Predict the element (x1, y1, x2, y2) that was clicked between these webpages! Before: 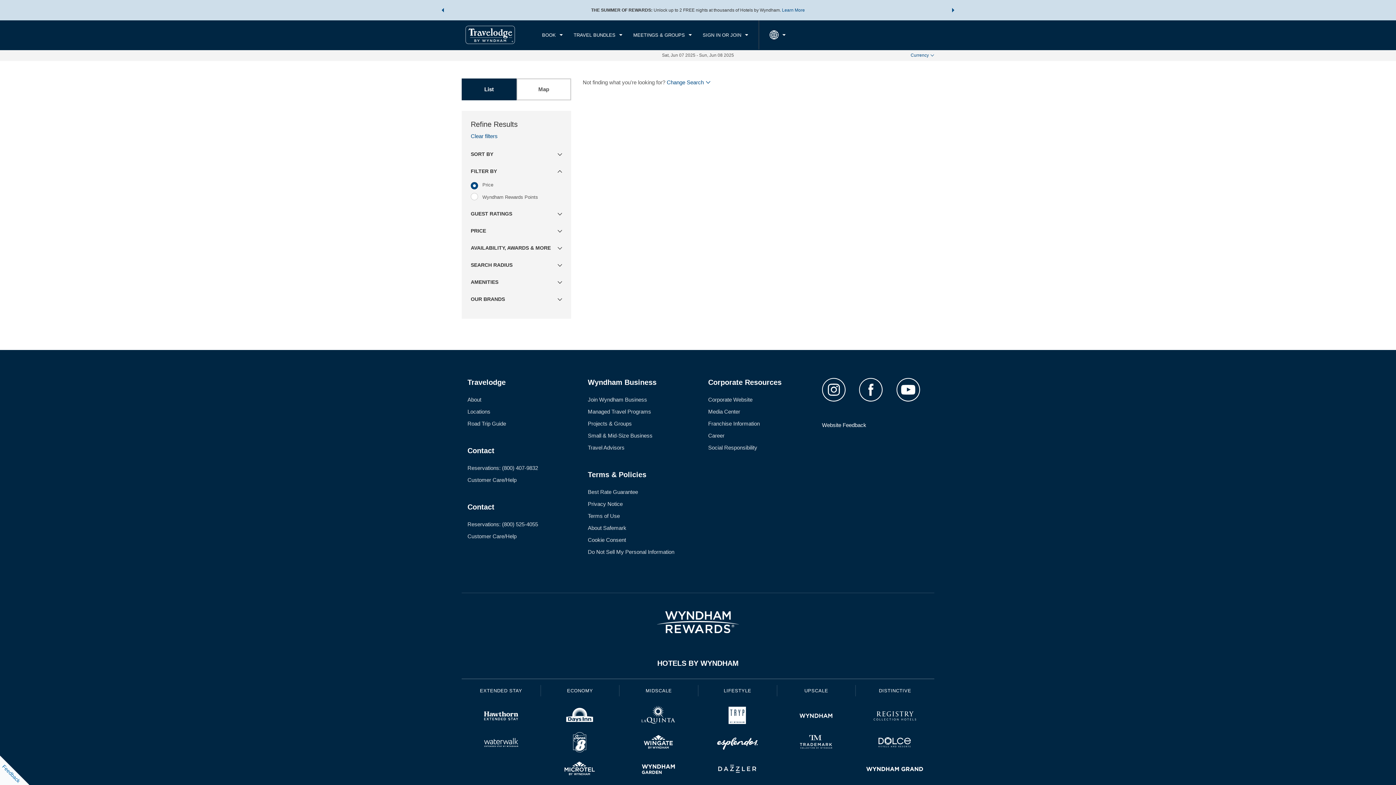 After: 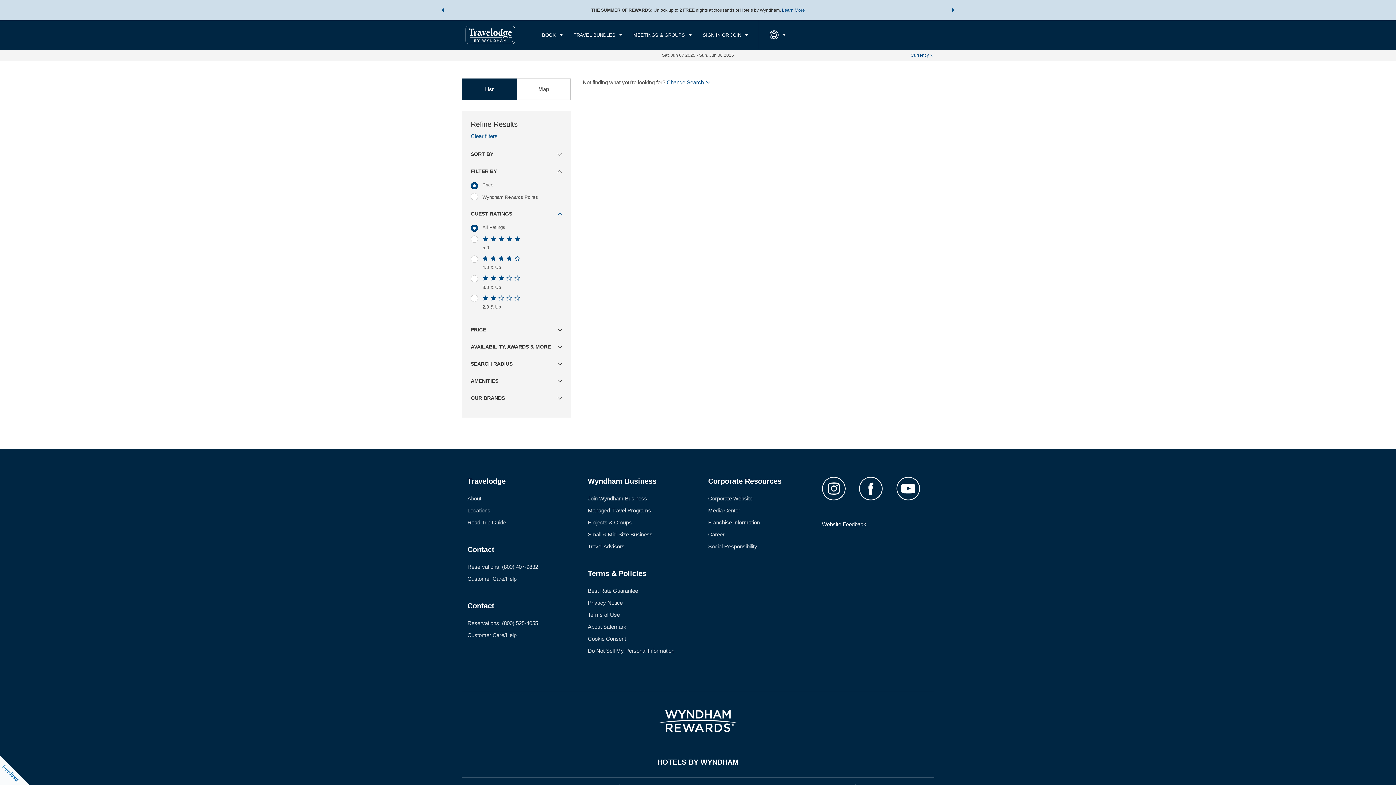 Action: label: GUEST RATINGS bbox: (470, 210, 562, 217)